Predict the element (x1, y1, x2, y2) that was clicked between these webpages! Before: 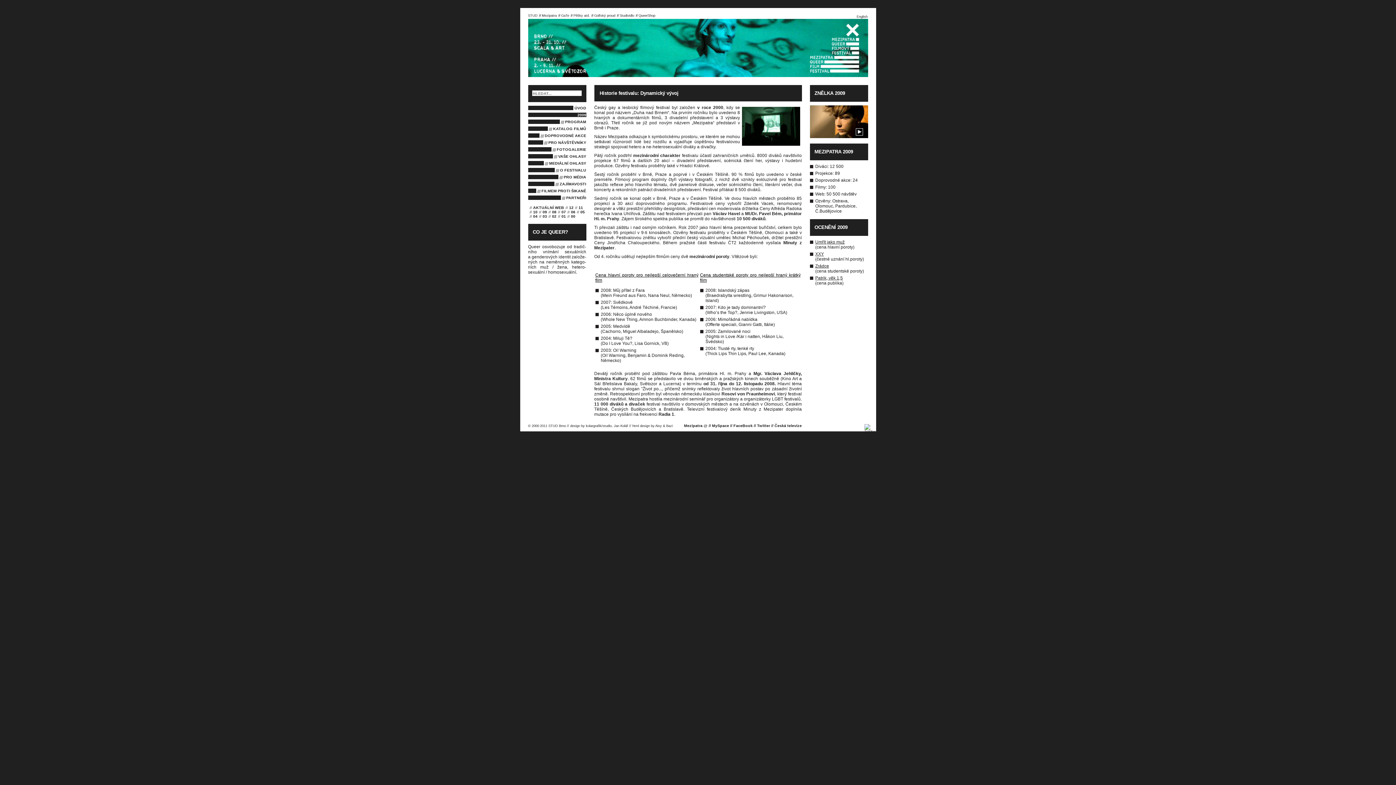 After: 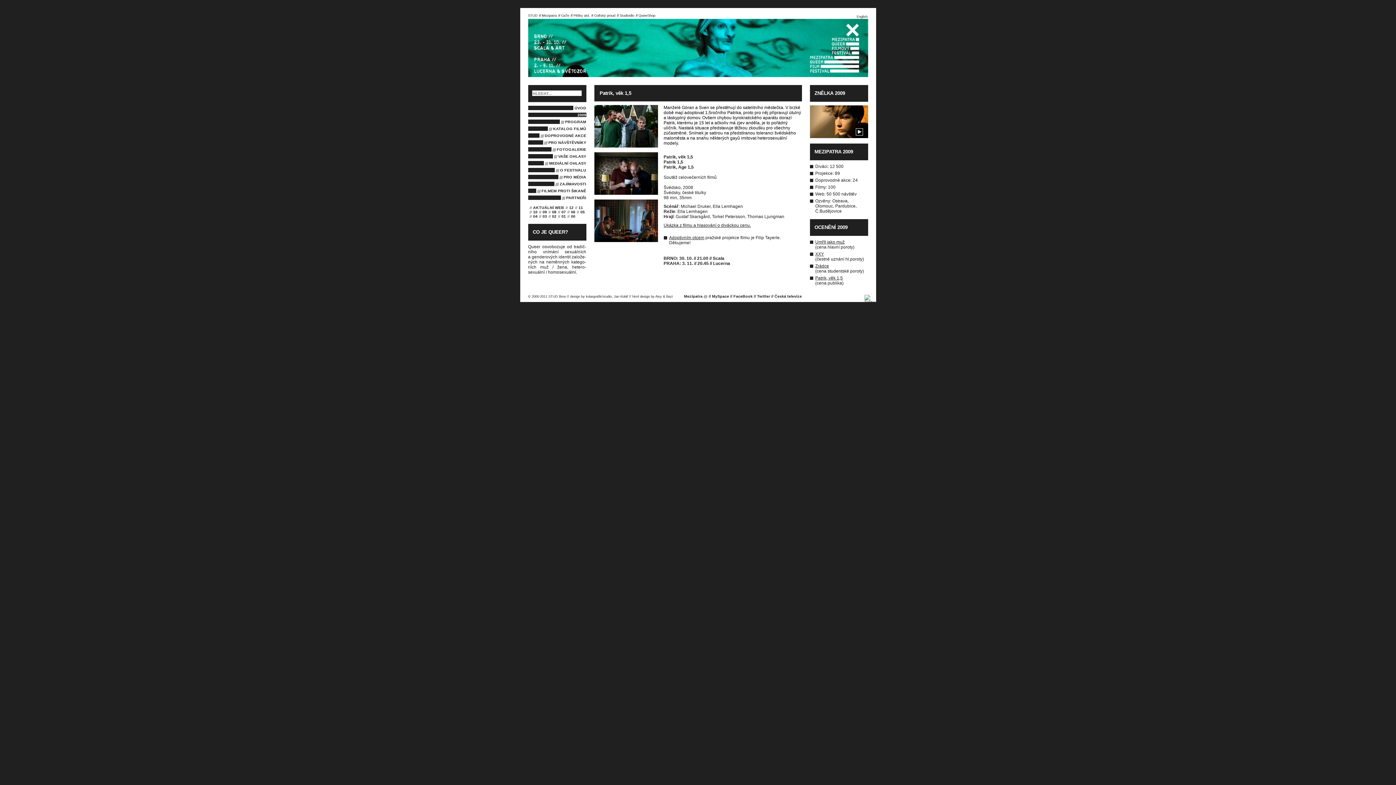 Action: bbox: (815, 275, 843, 280) label: Patrik, věk 1,5